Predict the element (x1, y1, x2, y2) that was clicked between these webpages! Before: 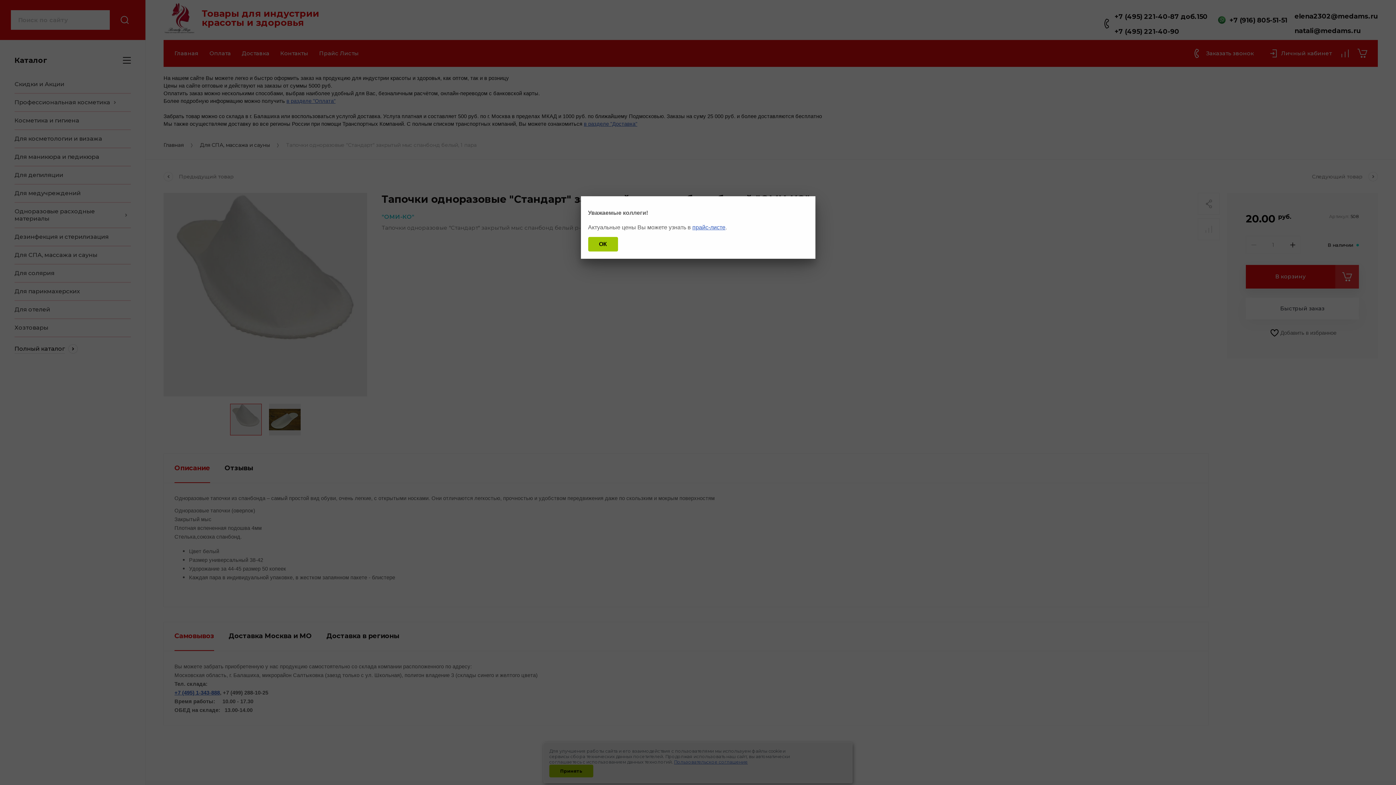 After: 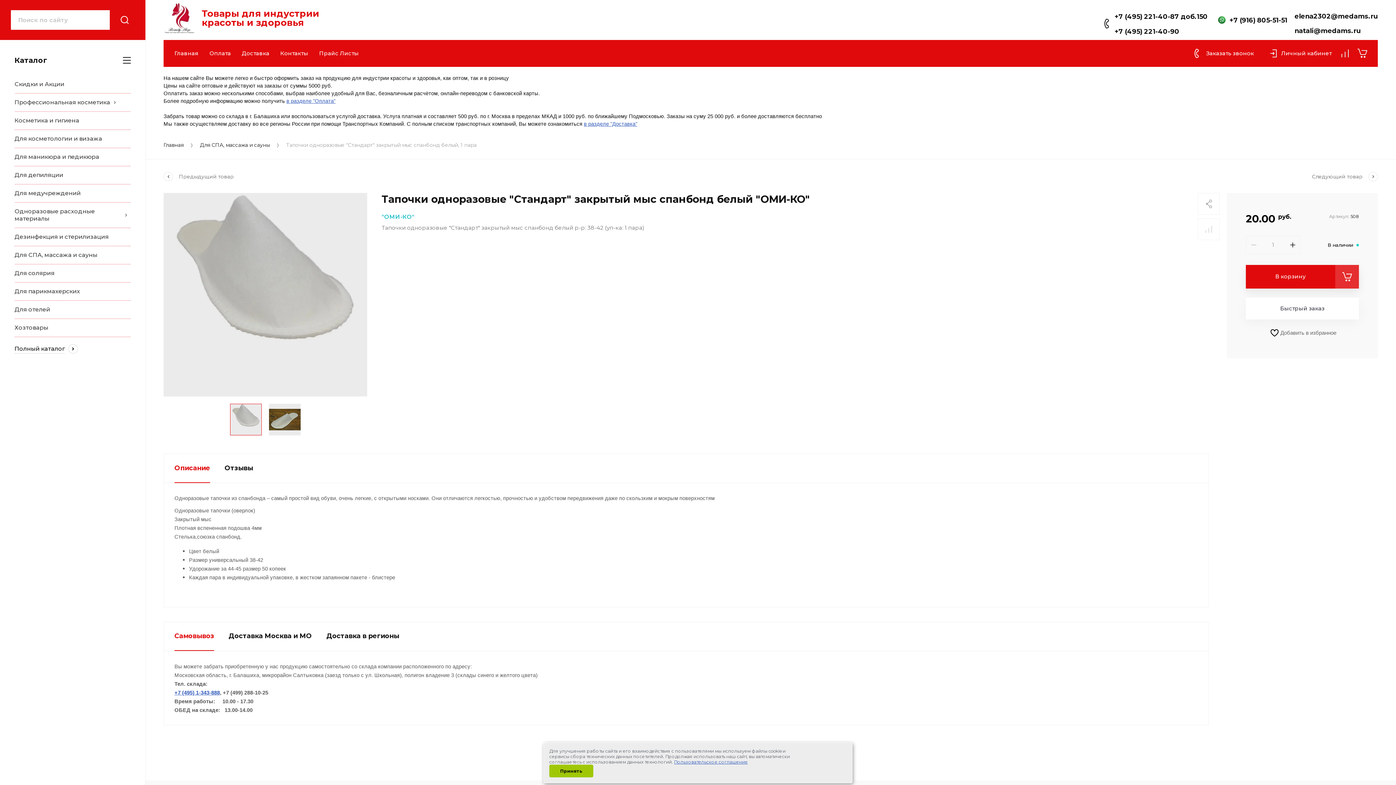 Action: bbox: (588, 237, 618, 251) label: ОК